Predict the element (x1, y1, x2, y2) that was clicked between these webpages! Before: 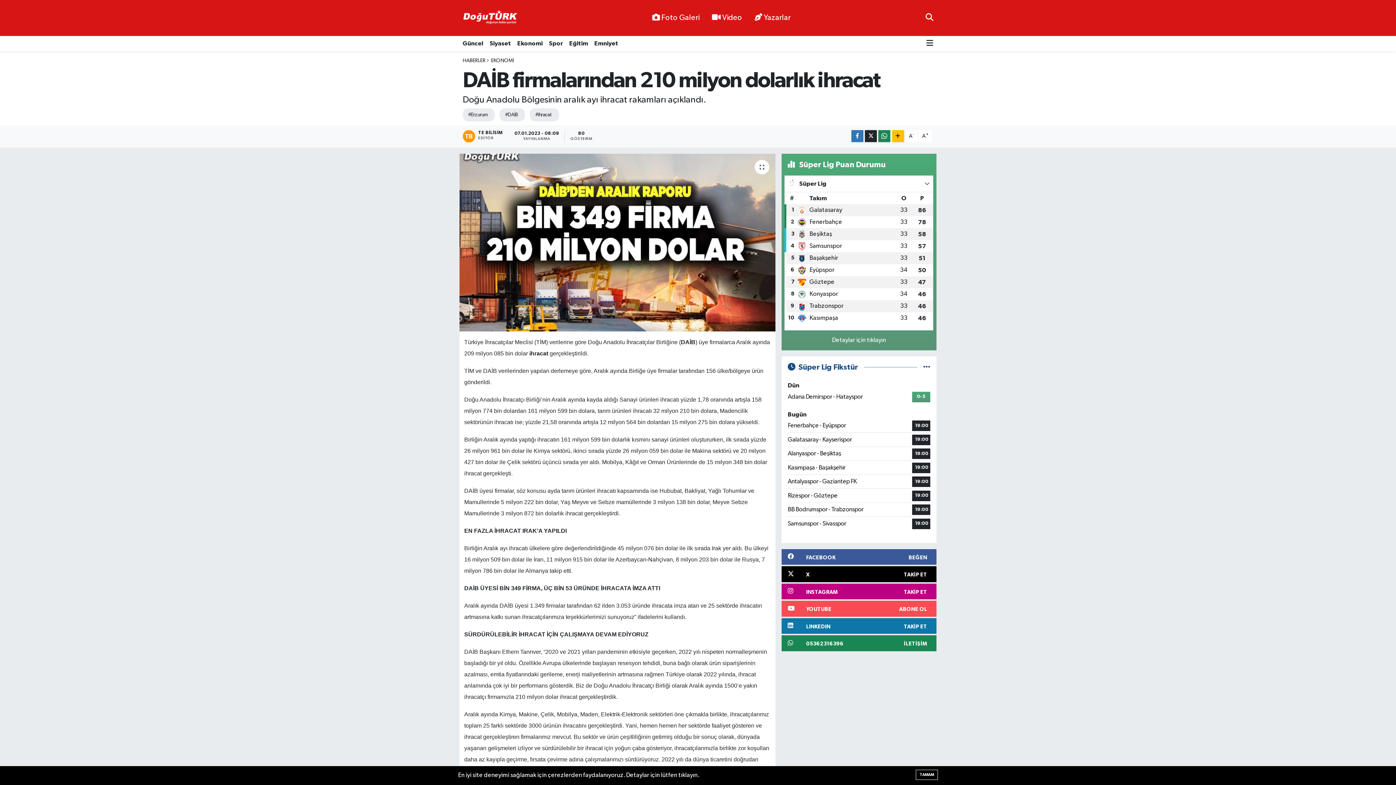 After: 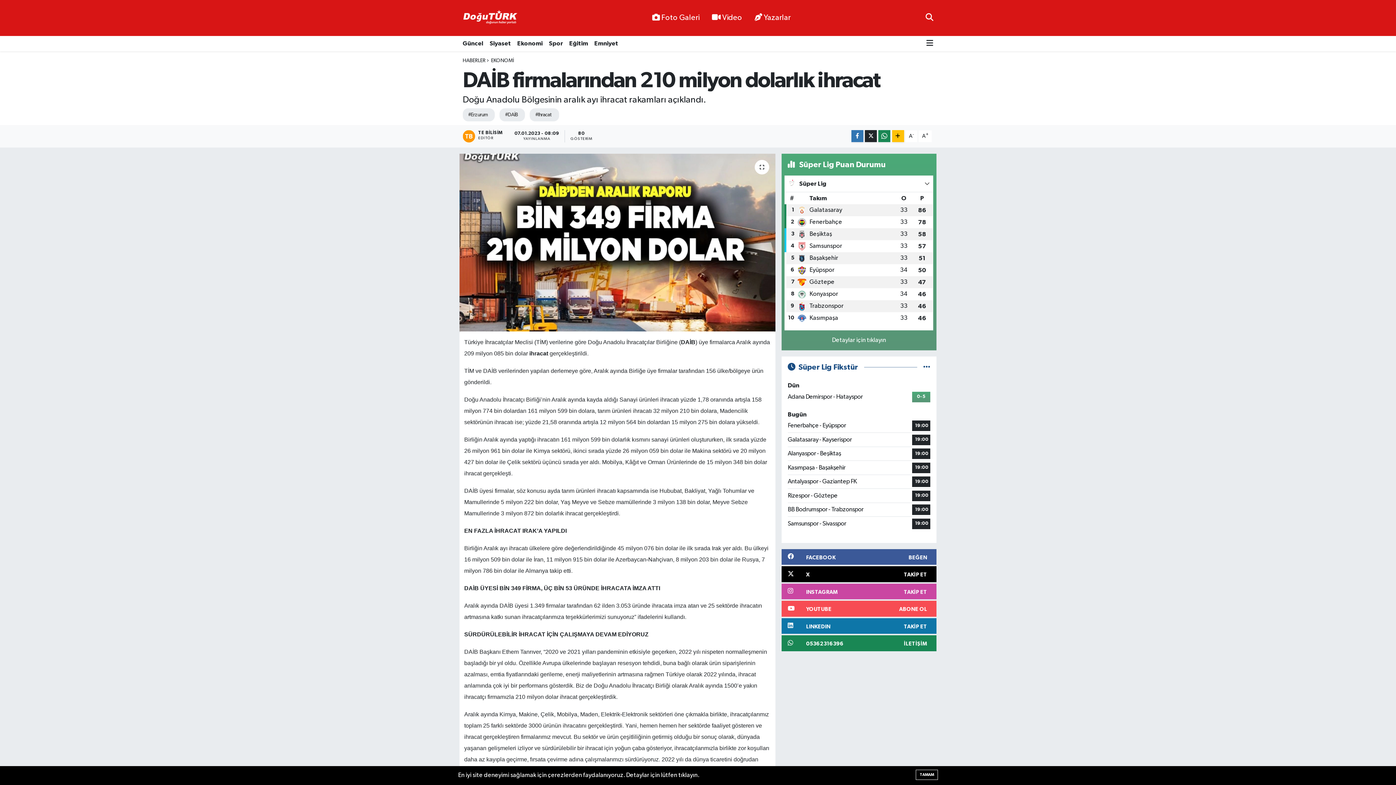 Action: bbox: (781, 583, 936, 599) label: INSTAGRAM
TAKİP ET